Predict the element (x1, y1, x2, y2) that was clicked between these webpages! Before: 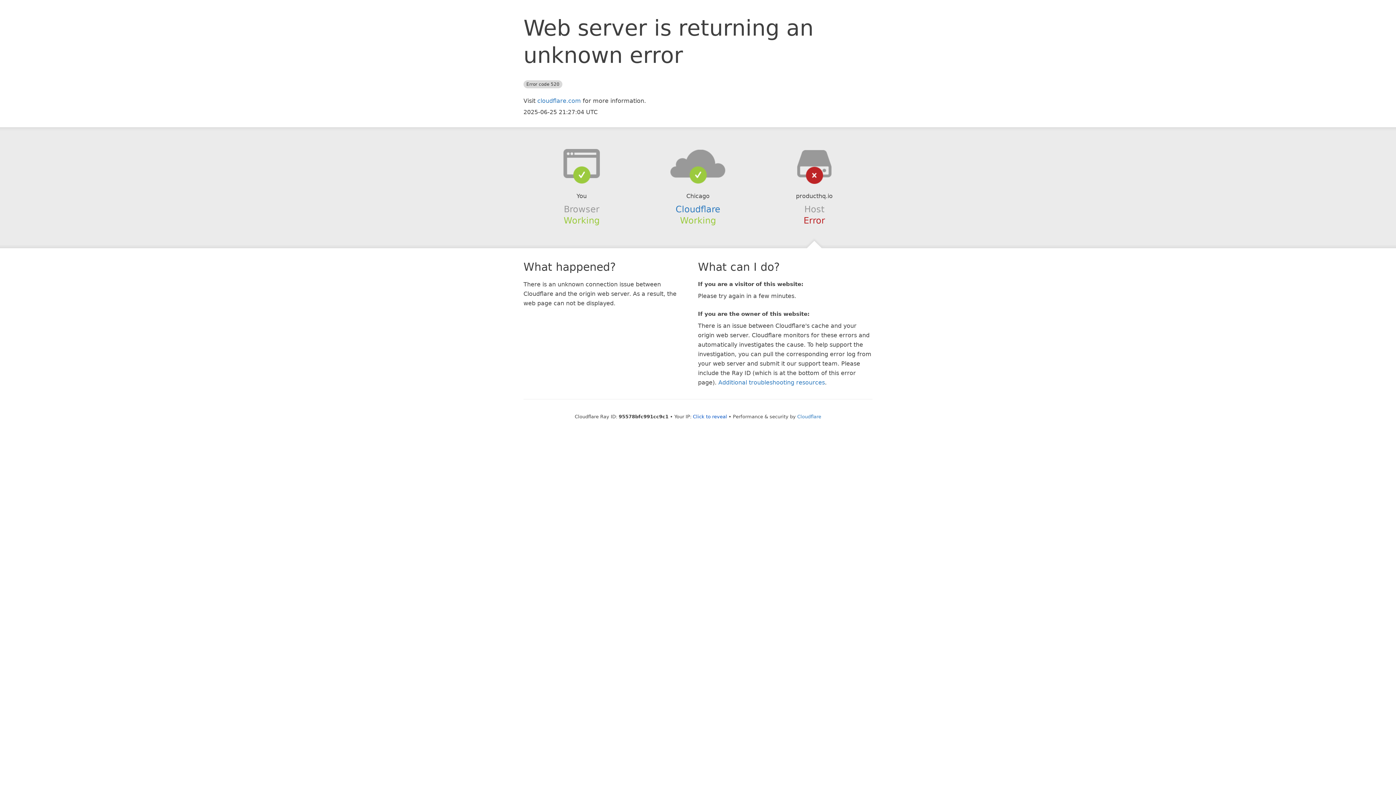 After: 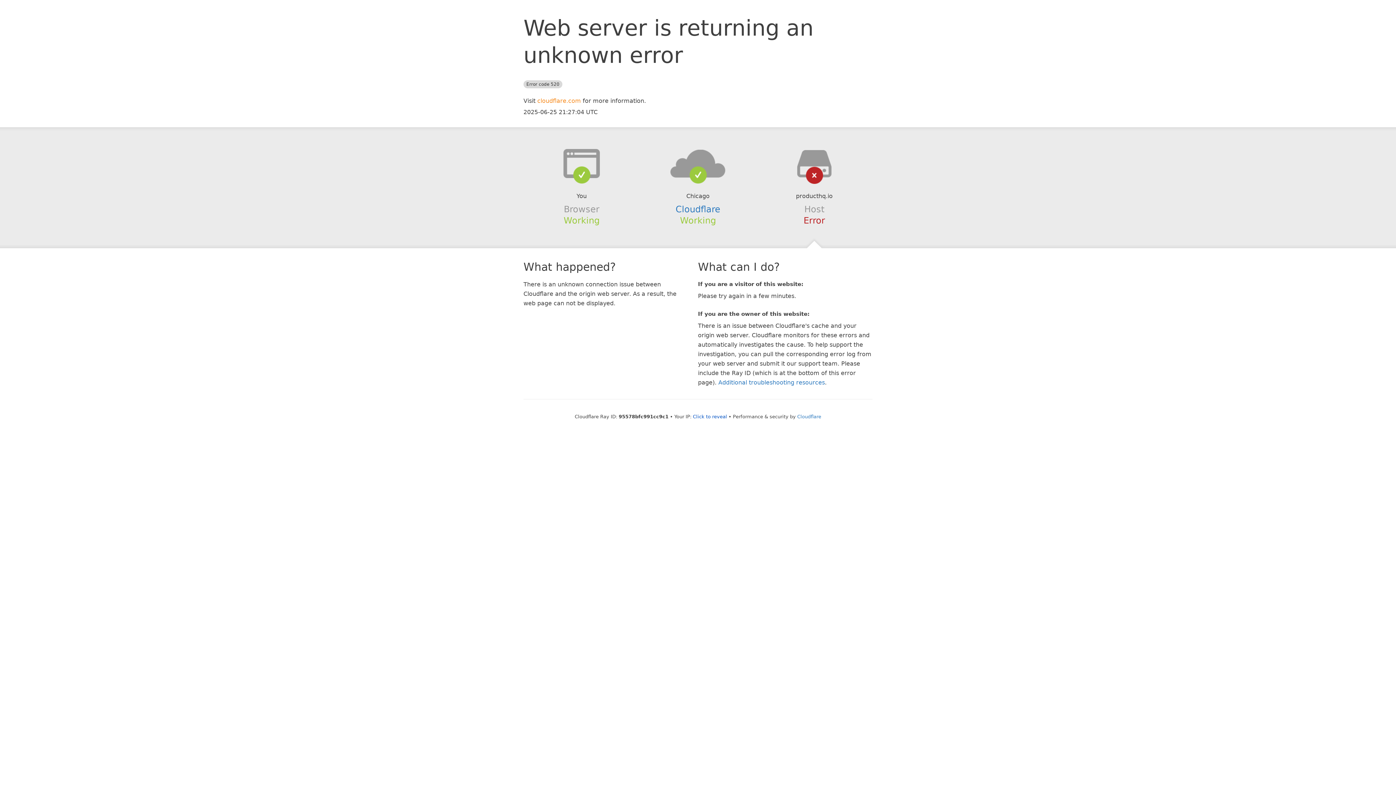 Action: label: cloudflare.com bbox: (537, 97, 581, 104)